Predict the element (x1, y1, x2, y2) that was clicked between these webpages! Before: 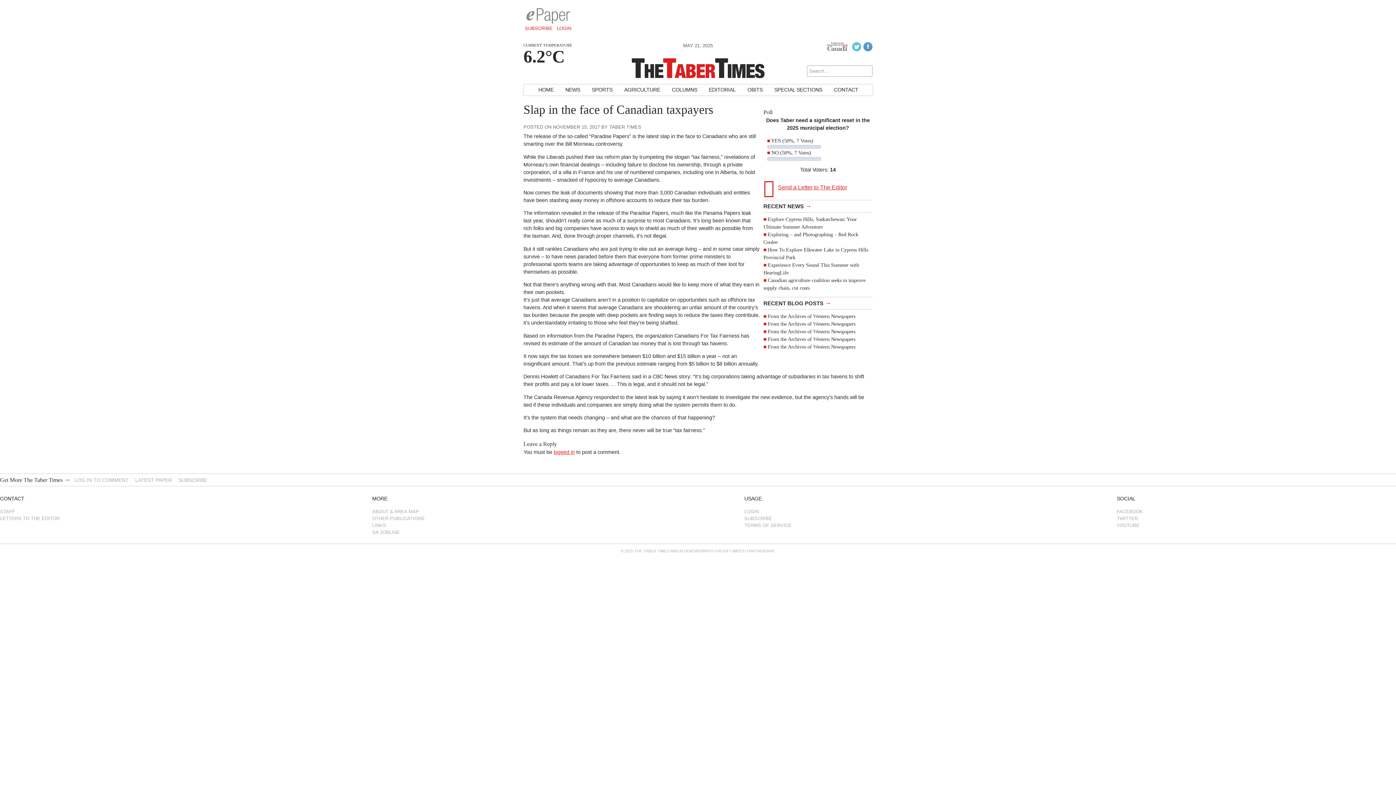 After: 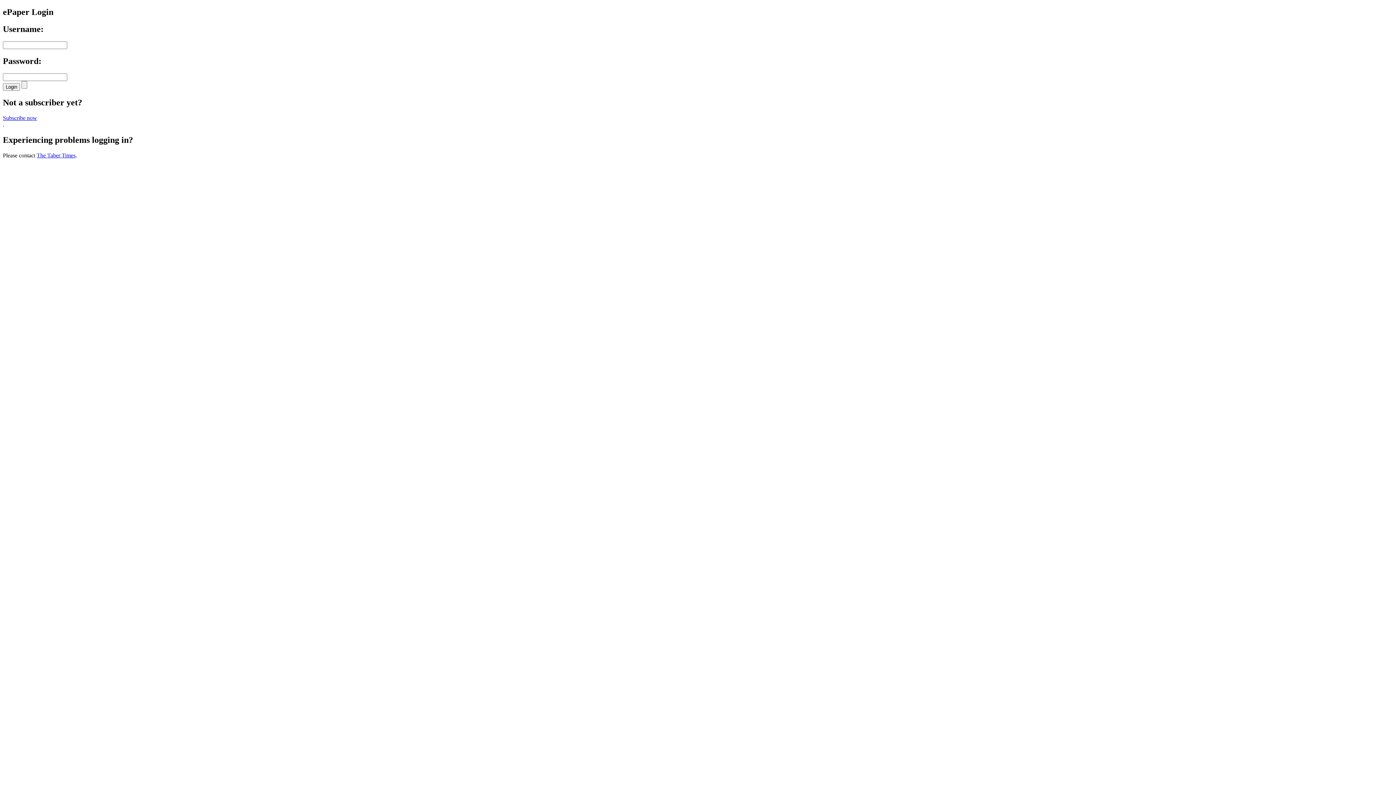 Action: bbox: (135, 477, 172, 483) label: LATEST PAPER